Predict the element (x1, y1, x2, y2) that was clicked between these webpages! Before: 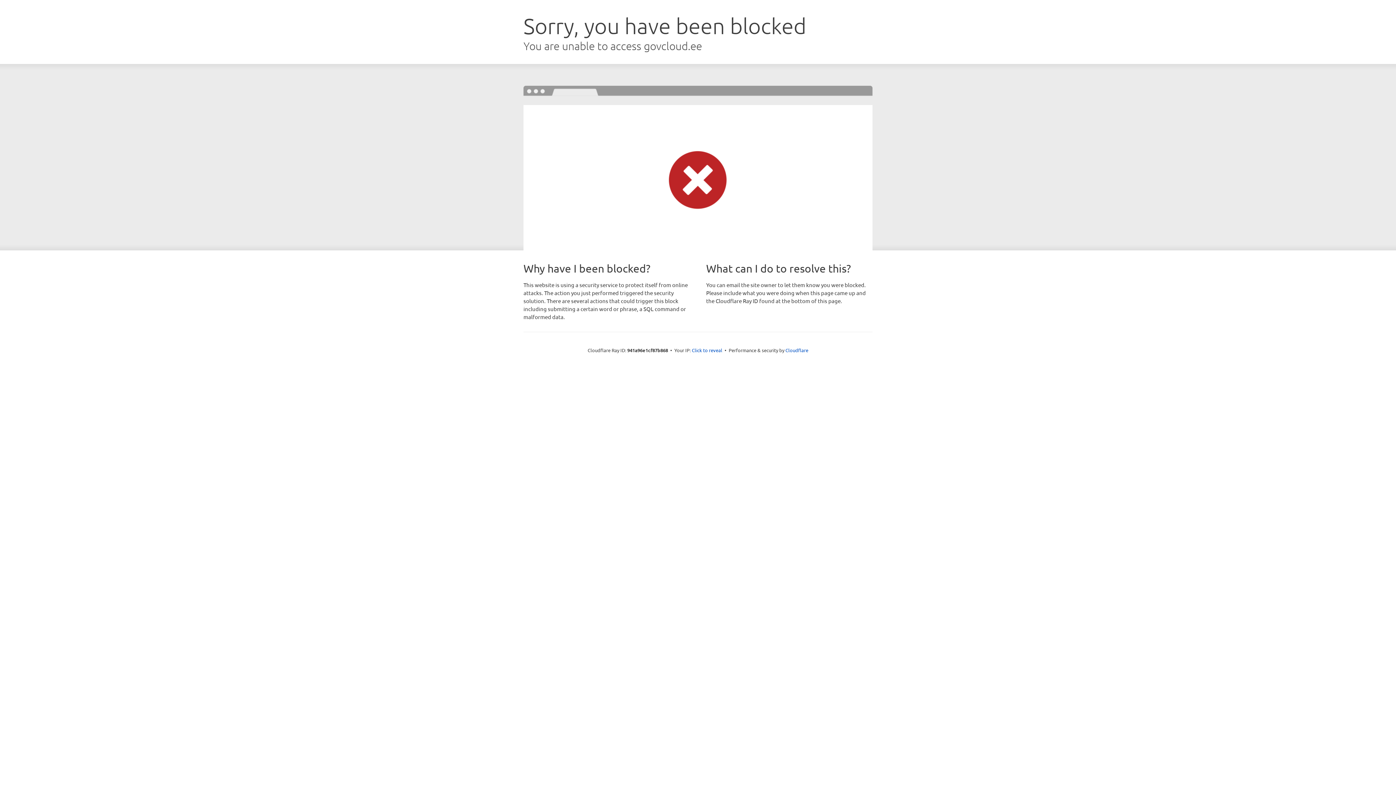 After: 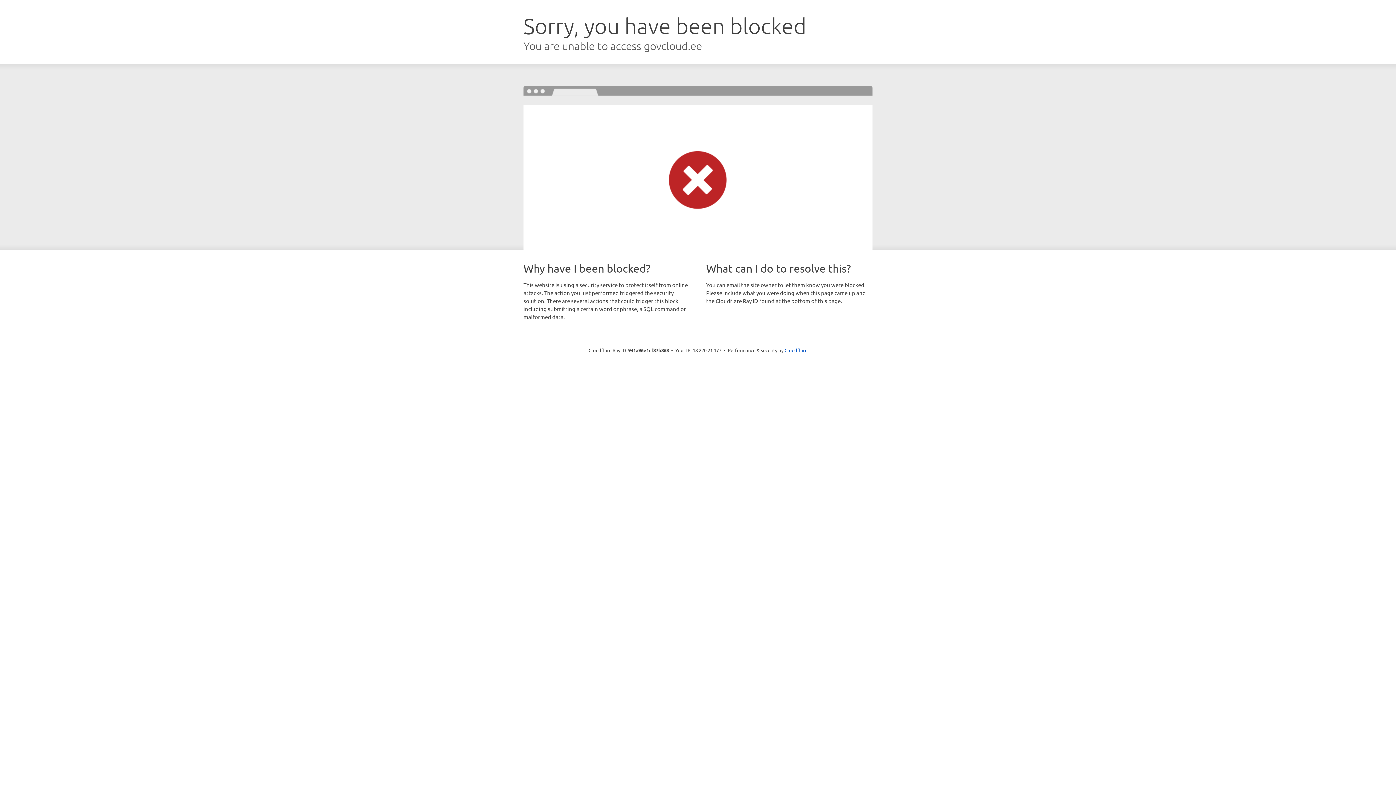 Action: label: Click to reveal bbox: (692, 346, 722, 353)